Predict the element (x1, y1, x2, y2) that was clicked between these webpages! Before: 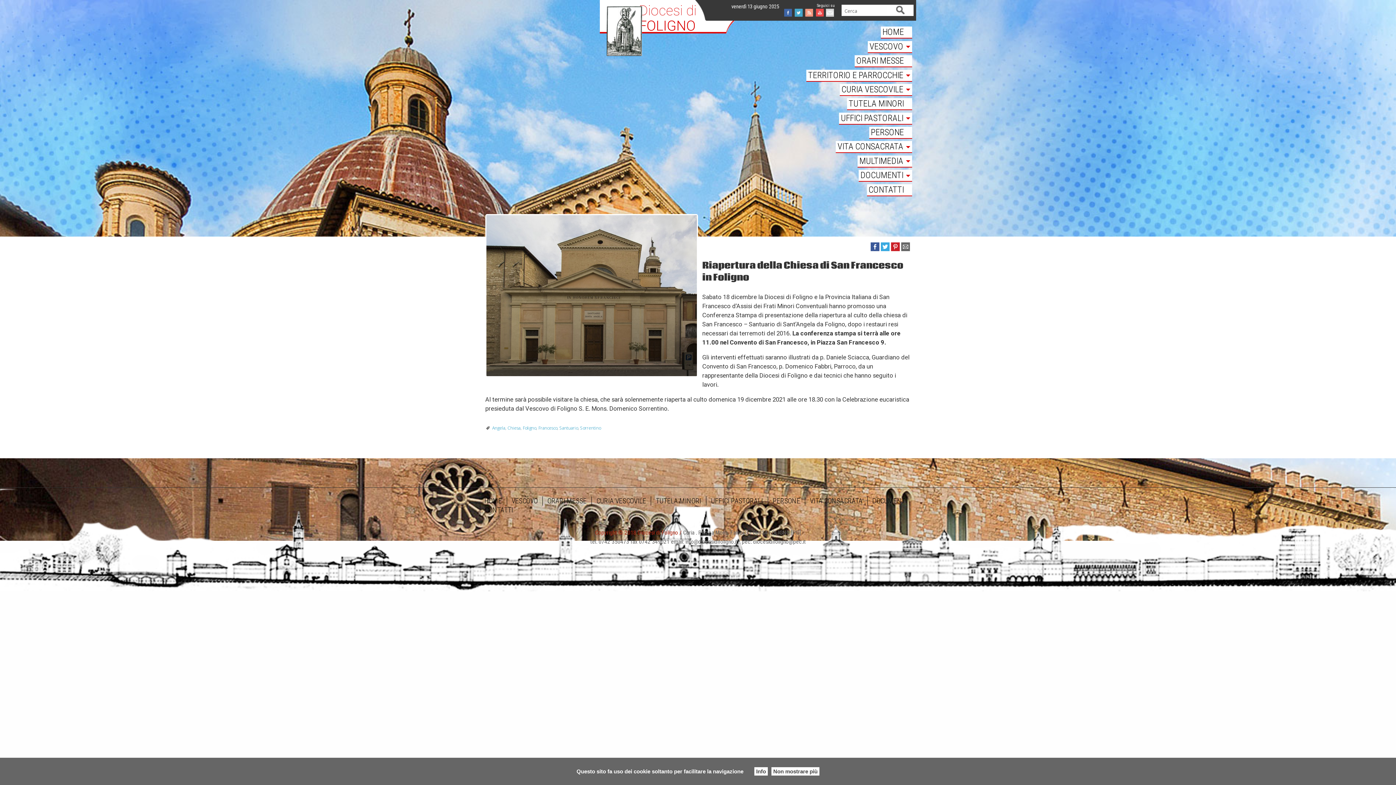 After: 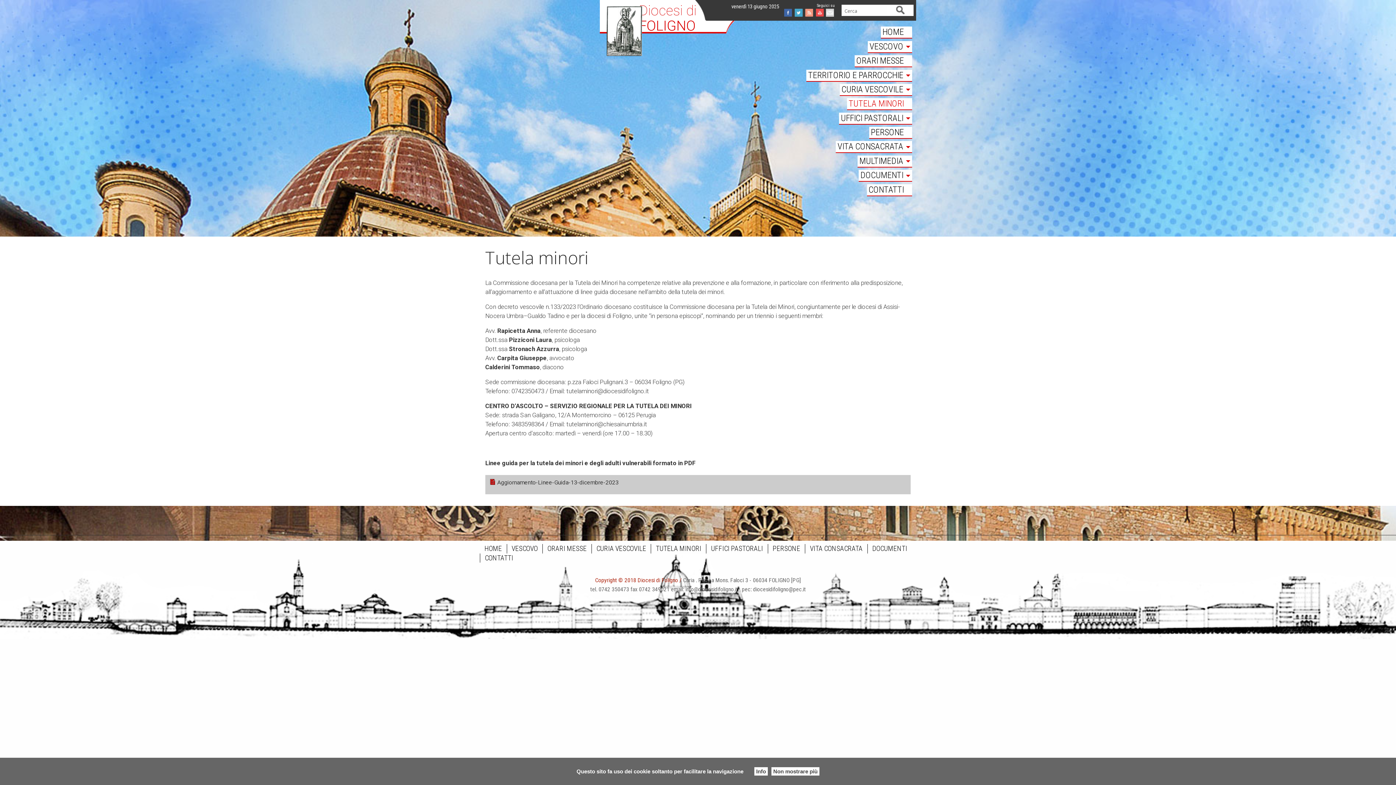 Action: label: TUTELA MINORI bbox: (847, 98, 912, 110)